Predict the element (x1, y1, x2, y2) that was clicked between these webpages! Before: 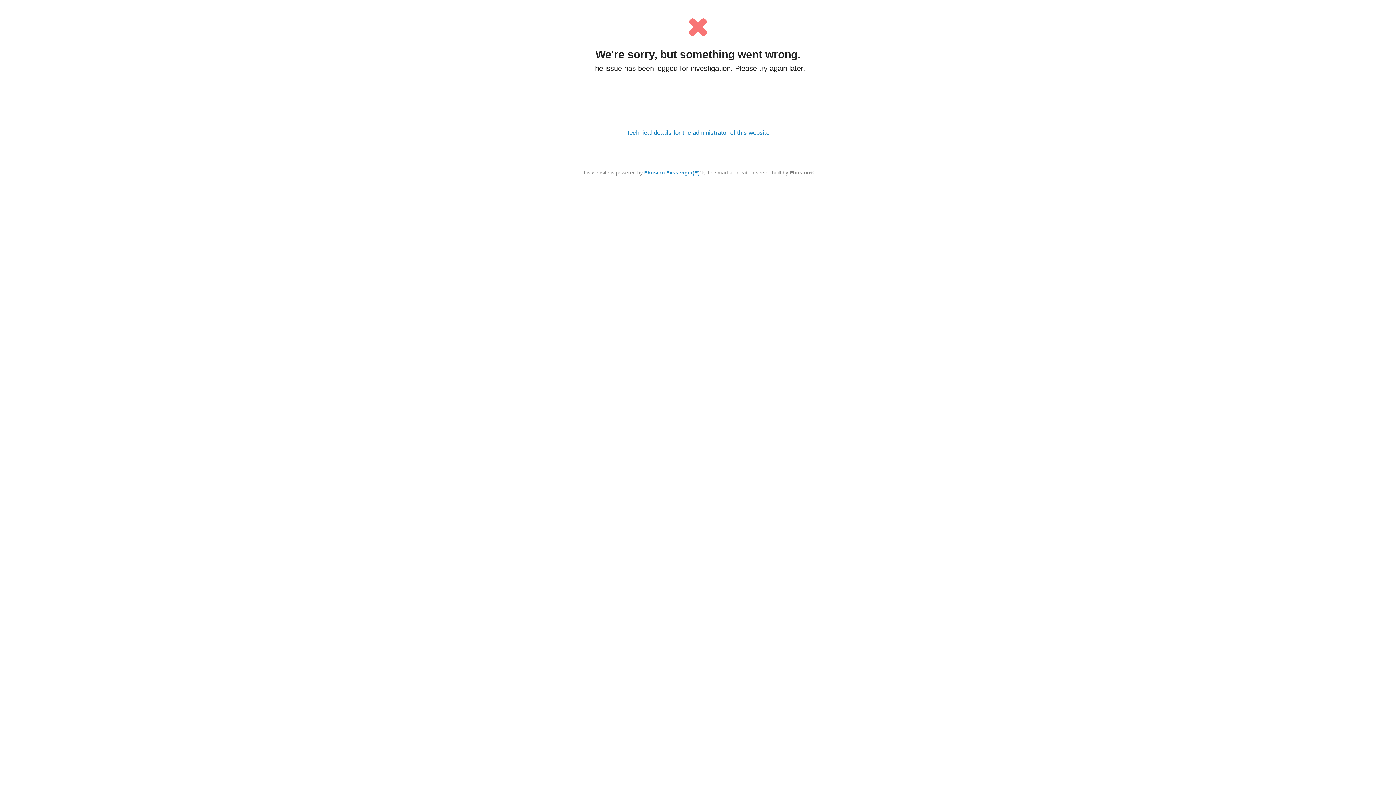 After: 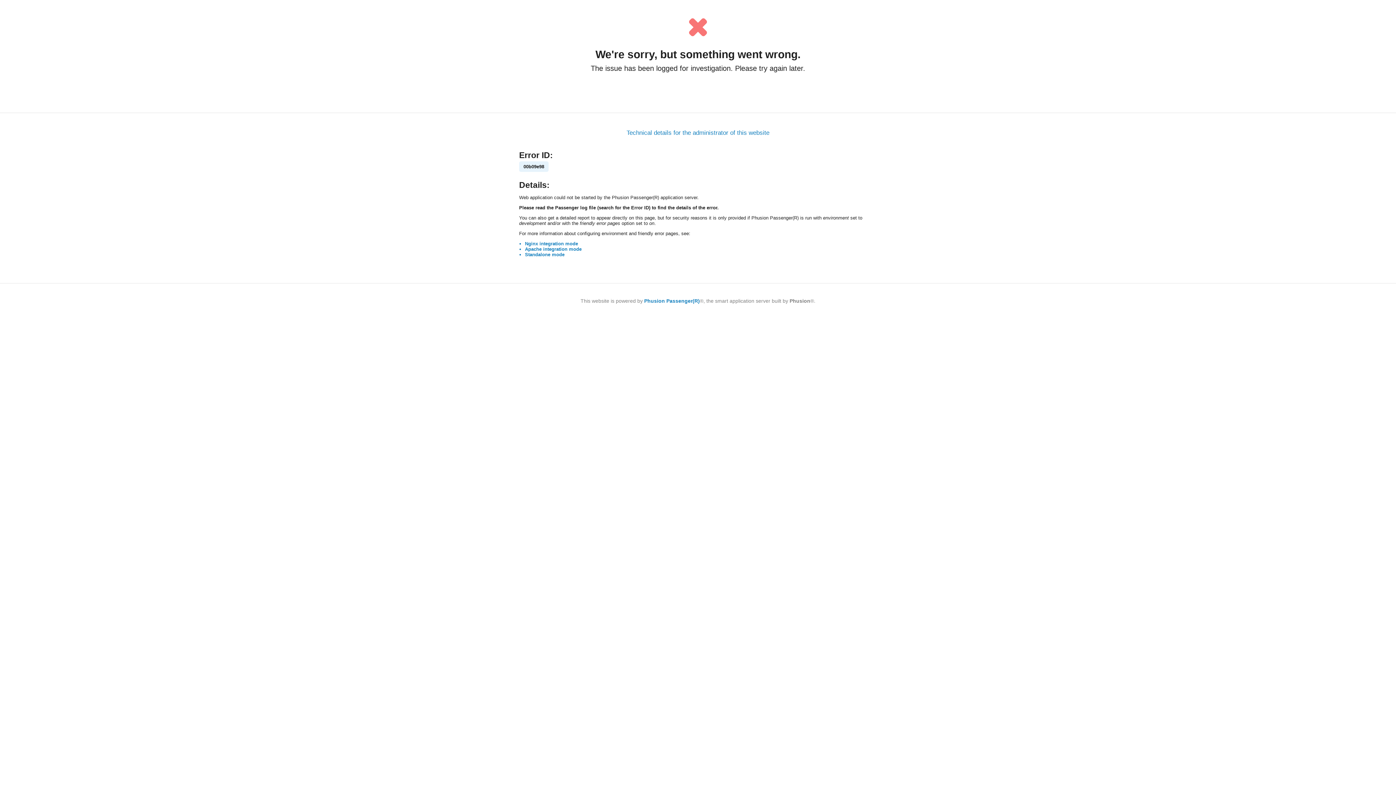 Action: label: Technical details for the administrator of this website bbox: (626, 129, 769, 136)